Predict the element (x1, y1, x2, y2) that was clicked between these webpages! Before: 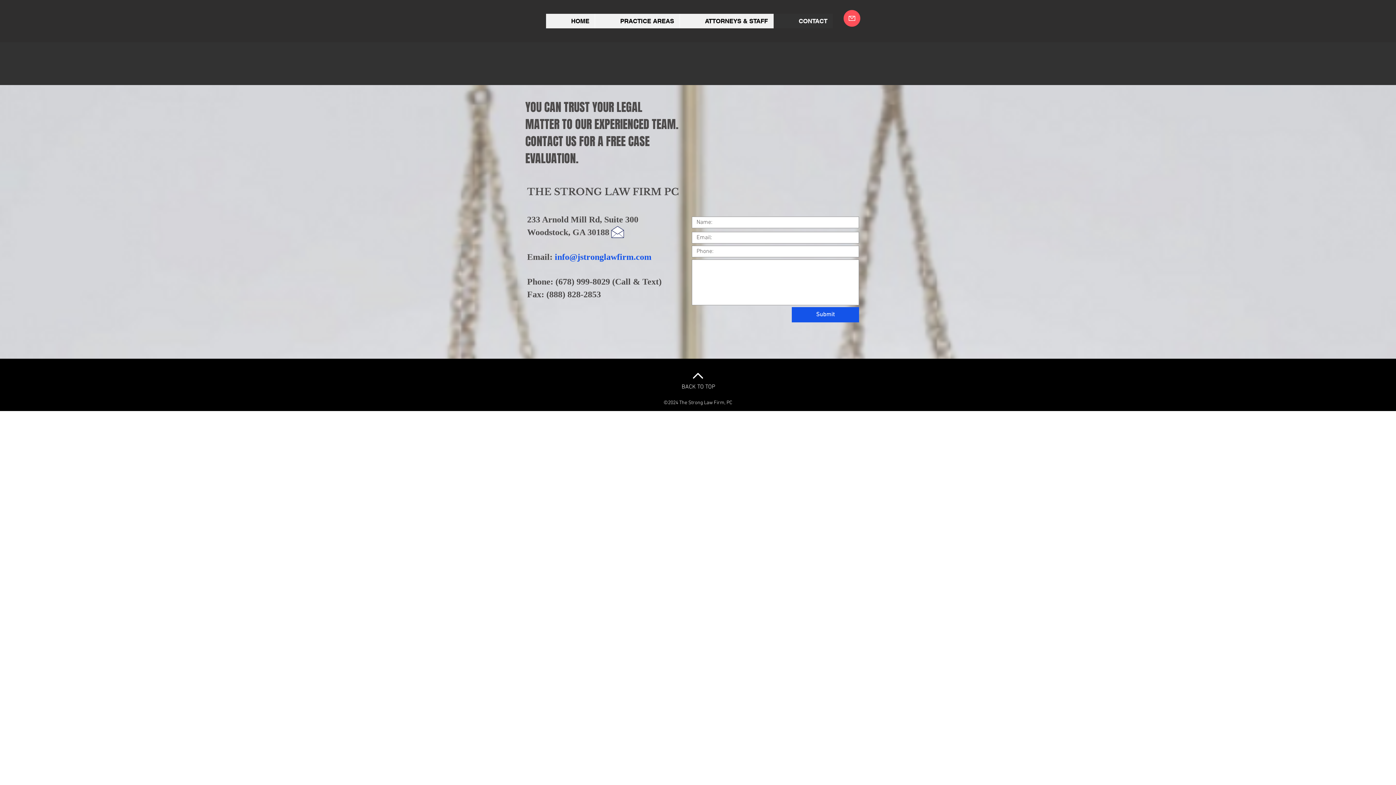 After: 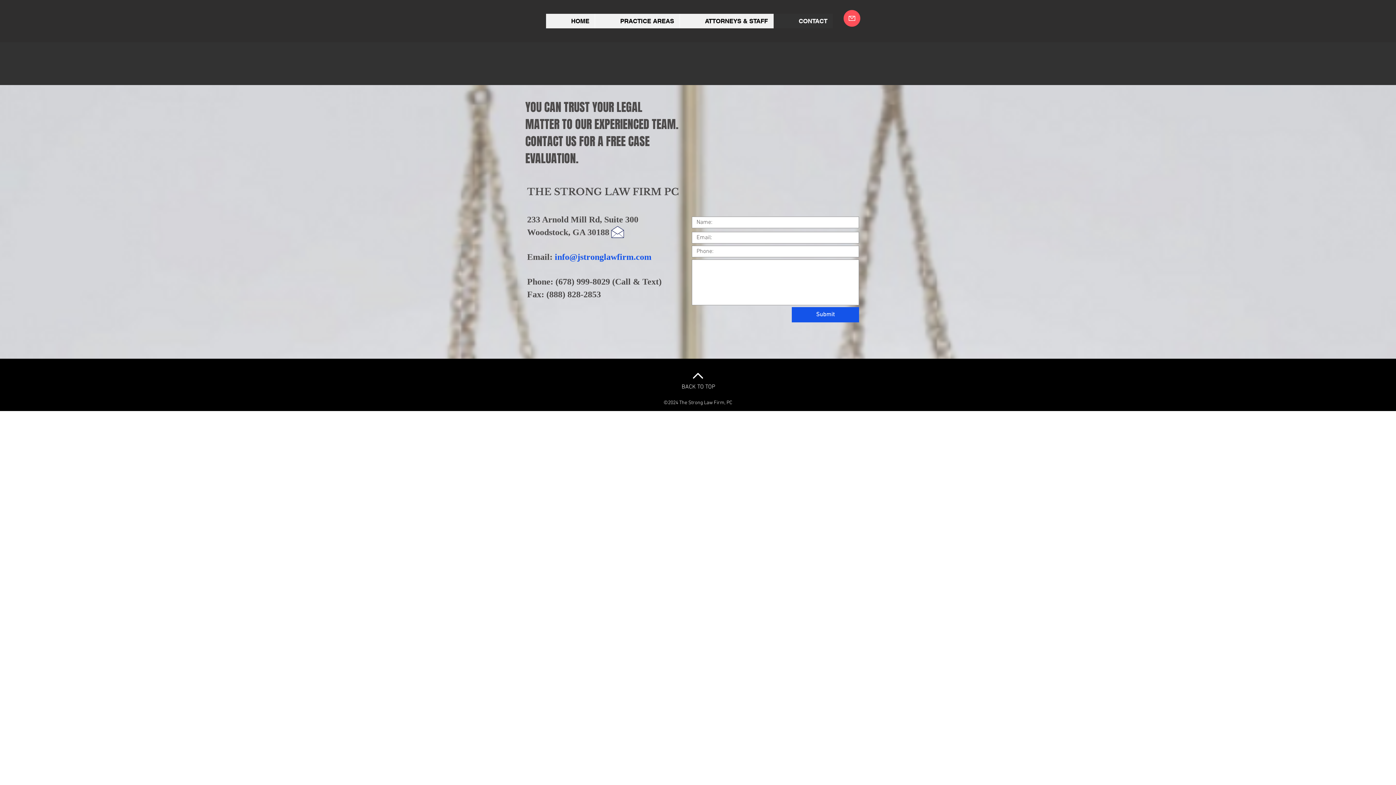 Action: bbox: (773, 13, 833, 28) label: CONTACT